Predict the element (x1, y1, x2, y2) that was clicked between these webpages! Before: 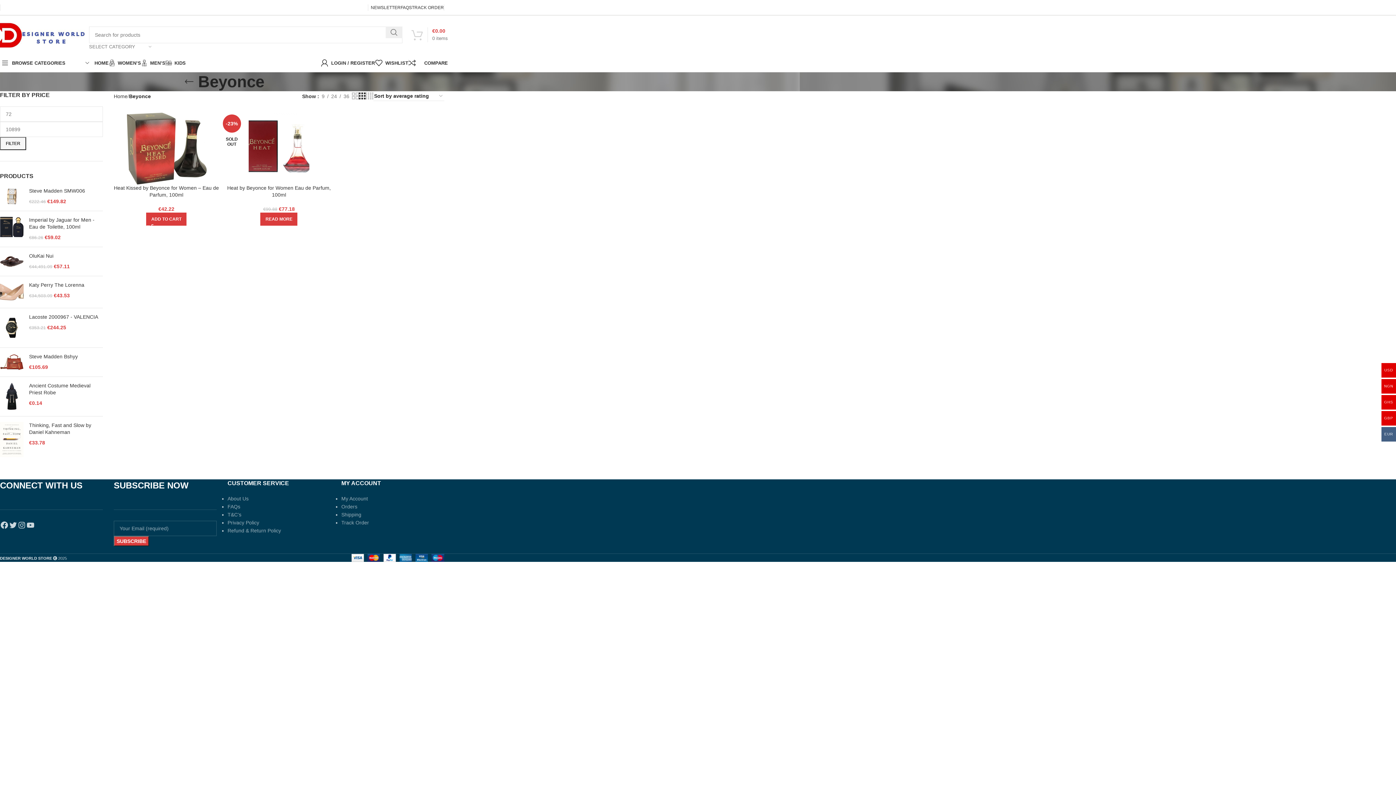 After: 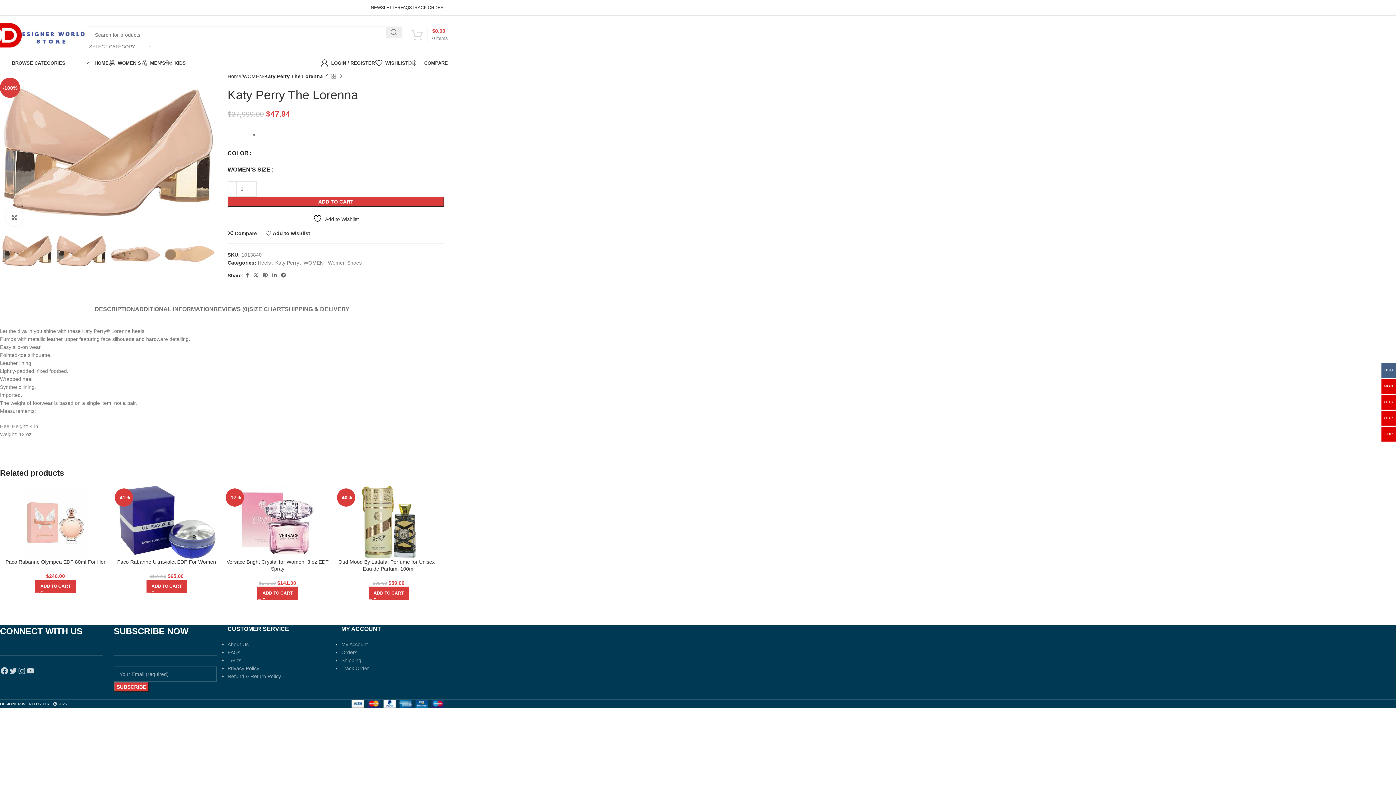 Action: bbox: (0, 281, 23, 302)